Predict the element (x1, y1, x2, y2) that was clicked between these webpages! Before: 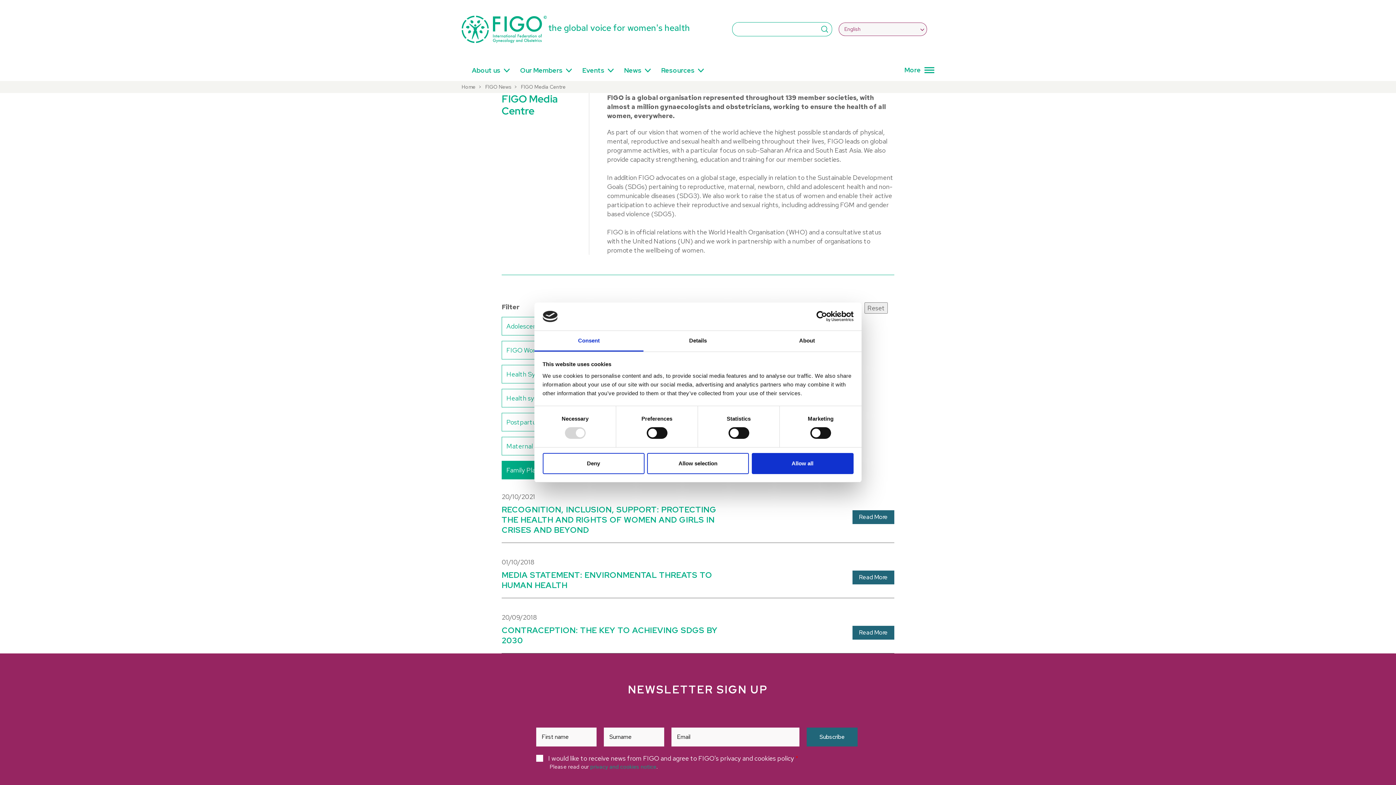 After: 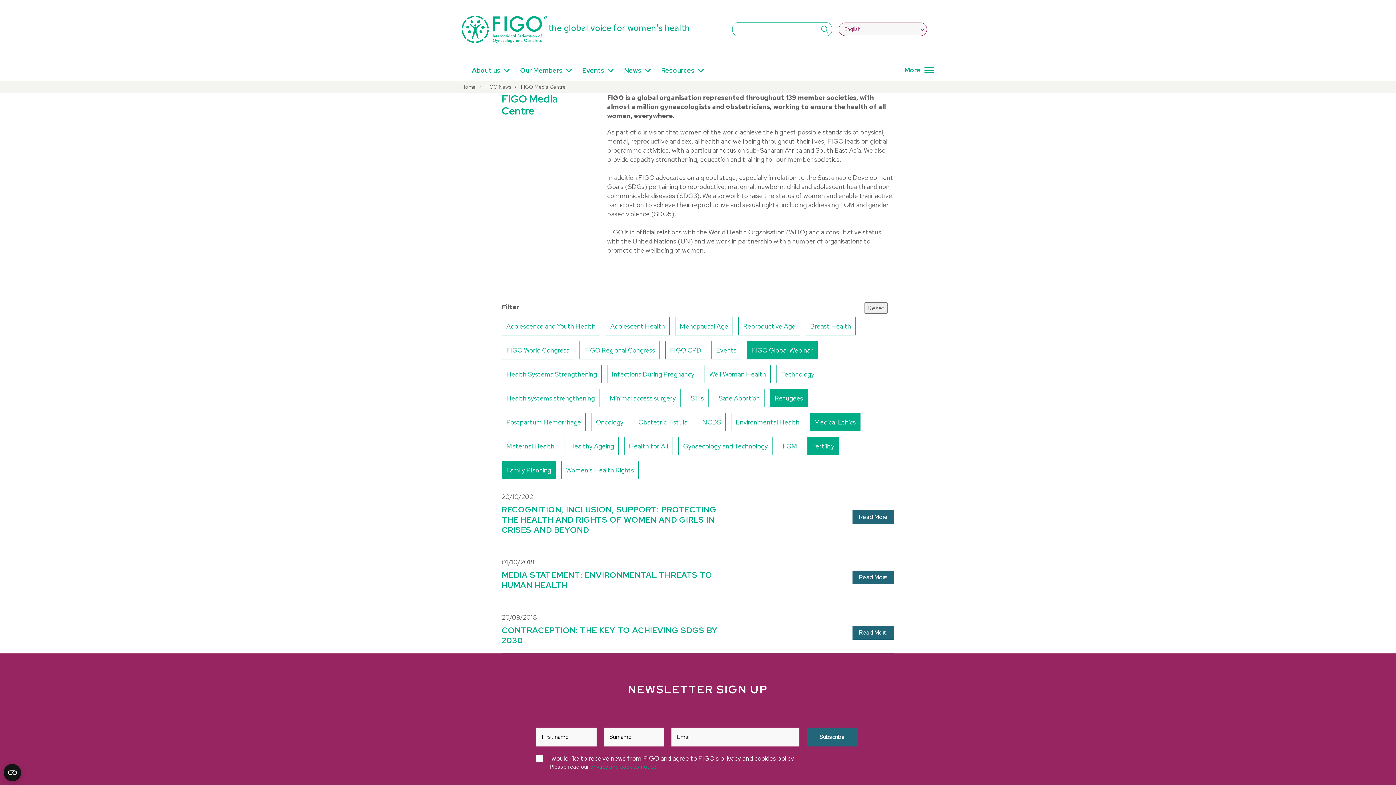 Action: label: Allow selection bbox: (647, 453, 749, 474)